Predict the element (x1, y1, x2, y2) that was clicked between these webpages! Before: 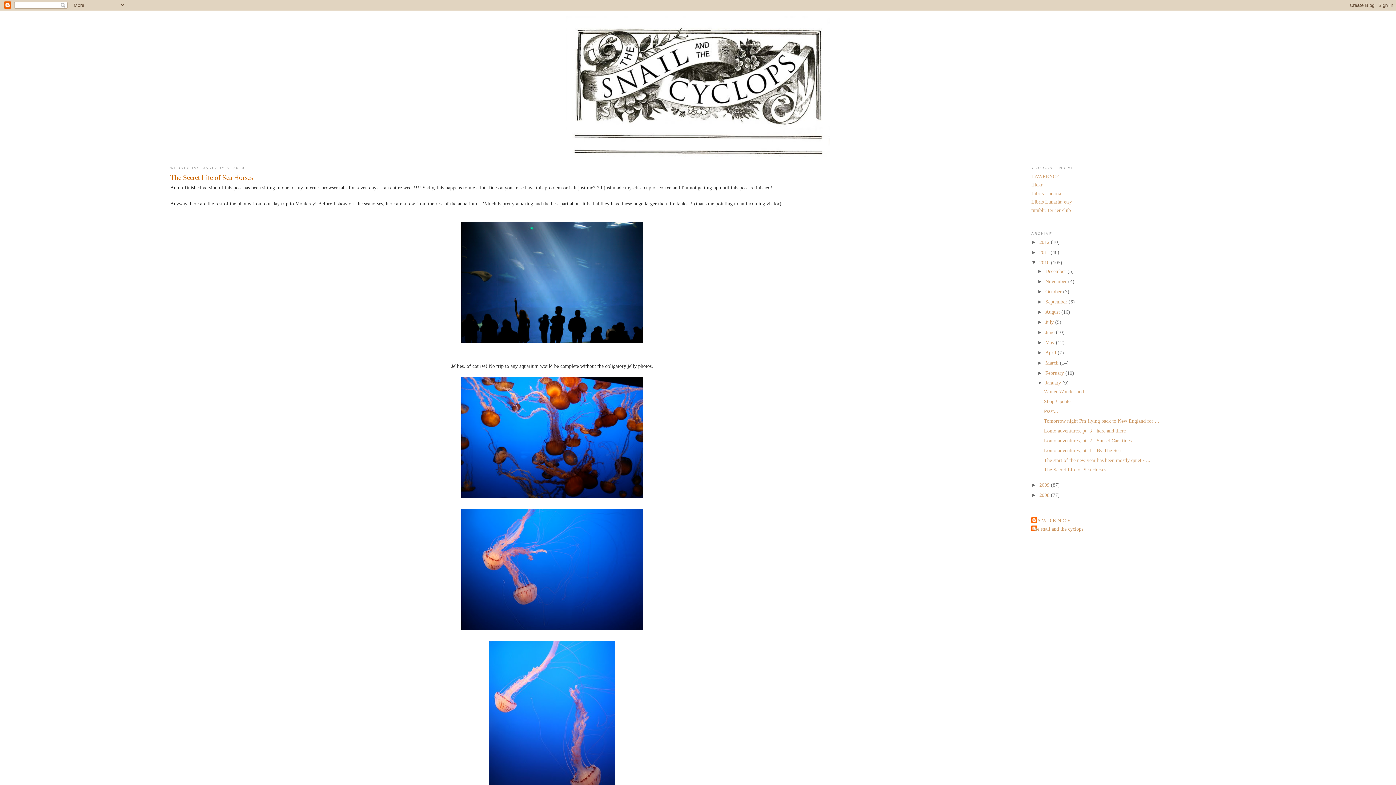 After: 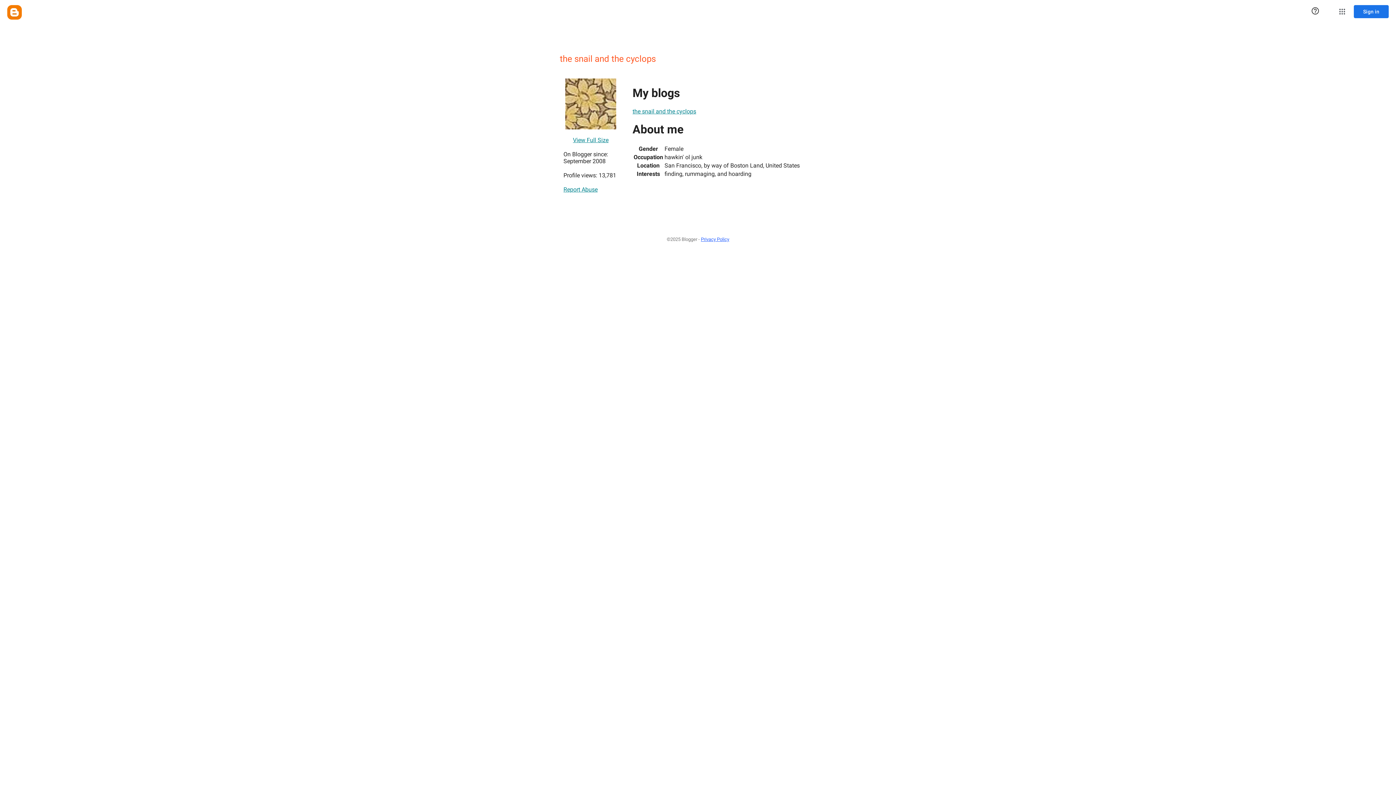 Action: label: the snail and the cyclops bbox: (1031, 525, 1083, 533)